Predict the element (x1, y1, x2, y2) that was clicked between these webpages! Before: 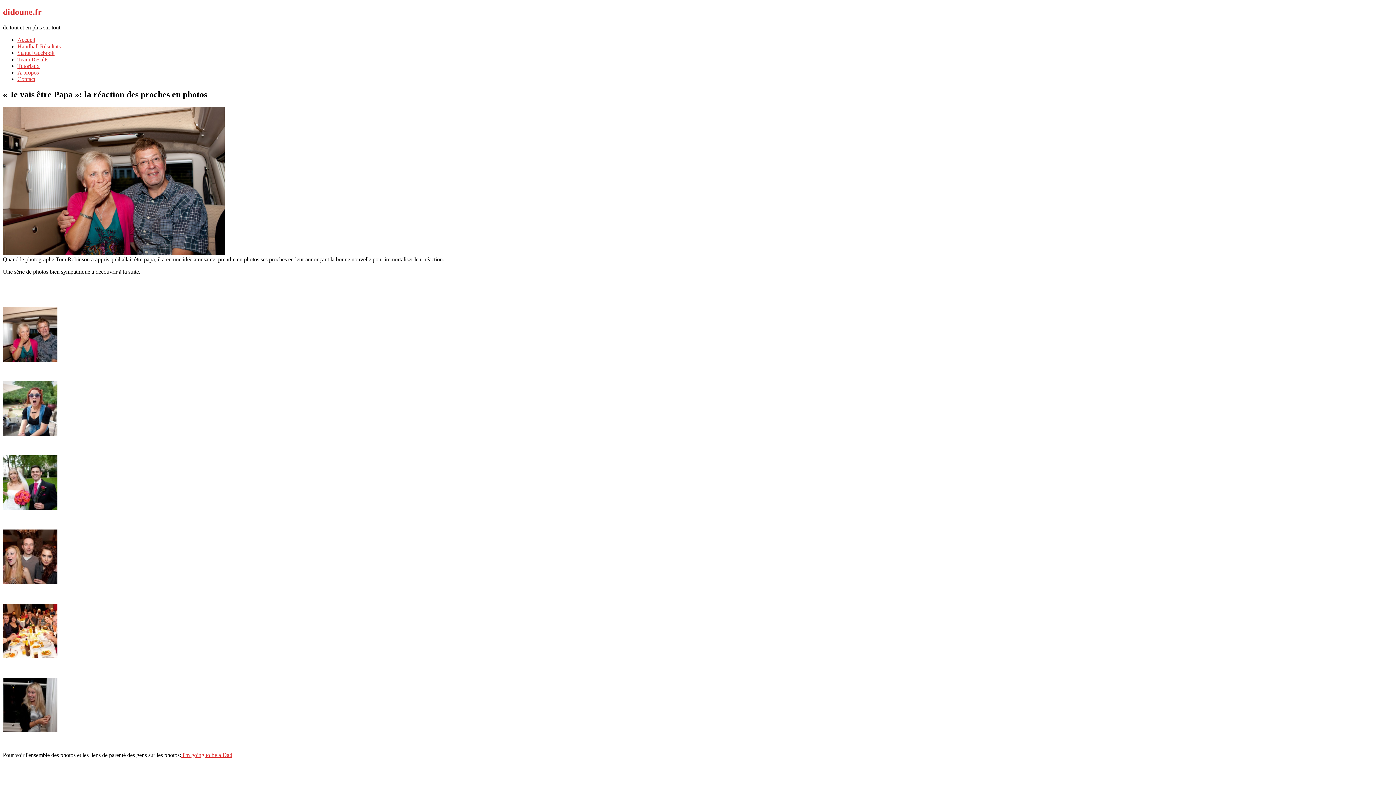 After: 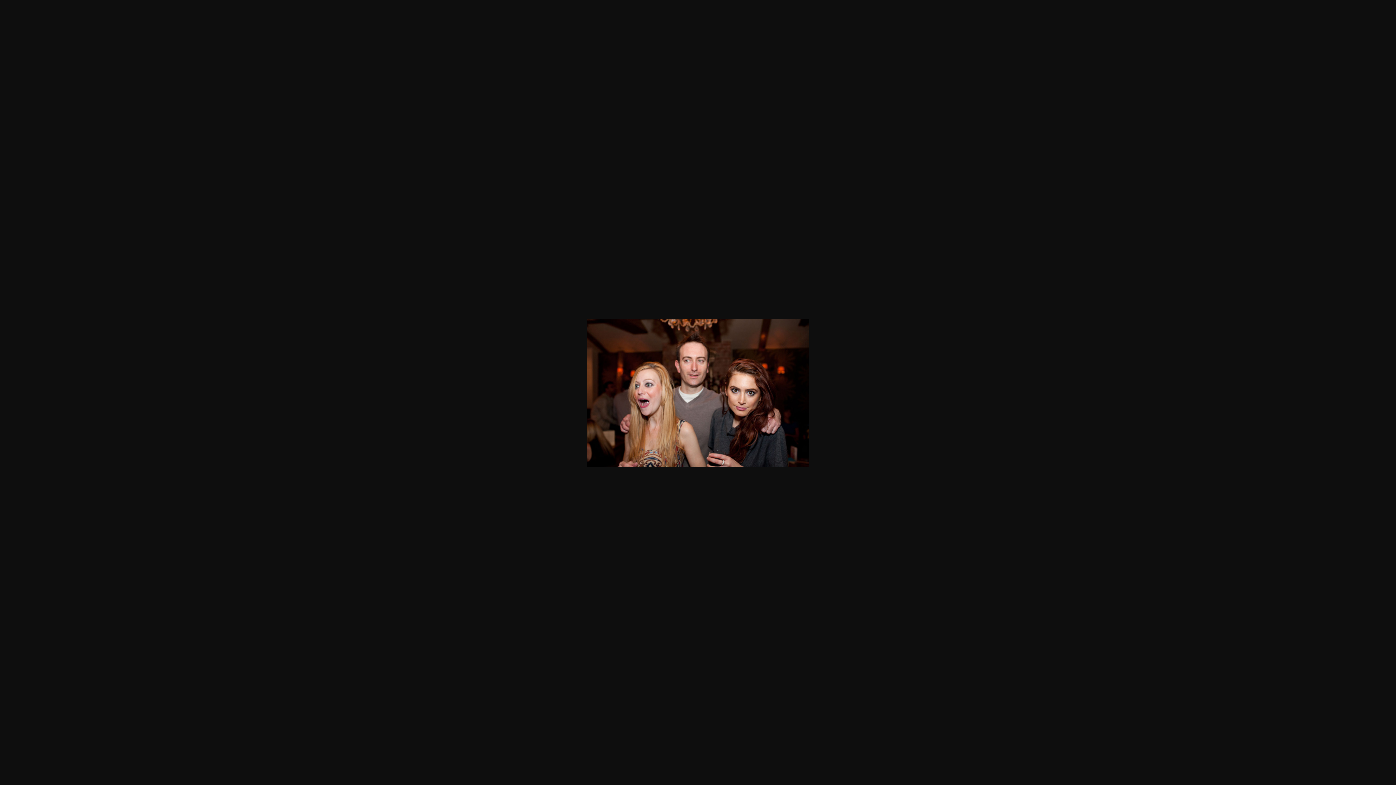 Action: bbox: (2, 579, 57, 585)